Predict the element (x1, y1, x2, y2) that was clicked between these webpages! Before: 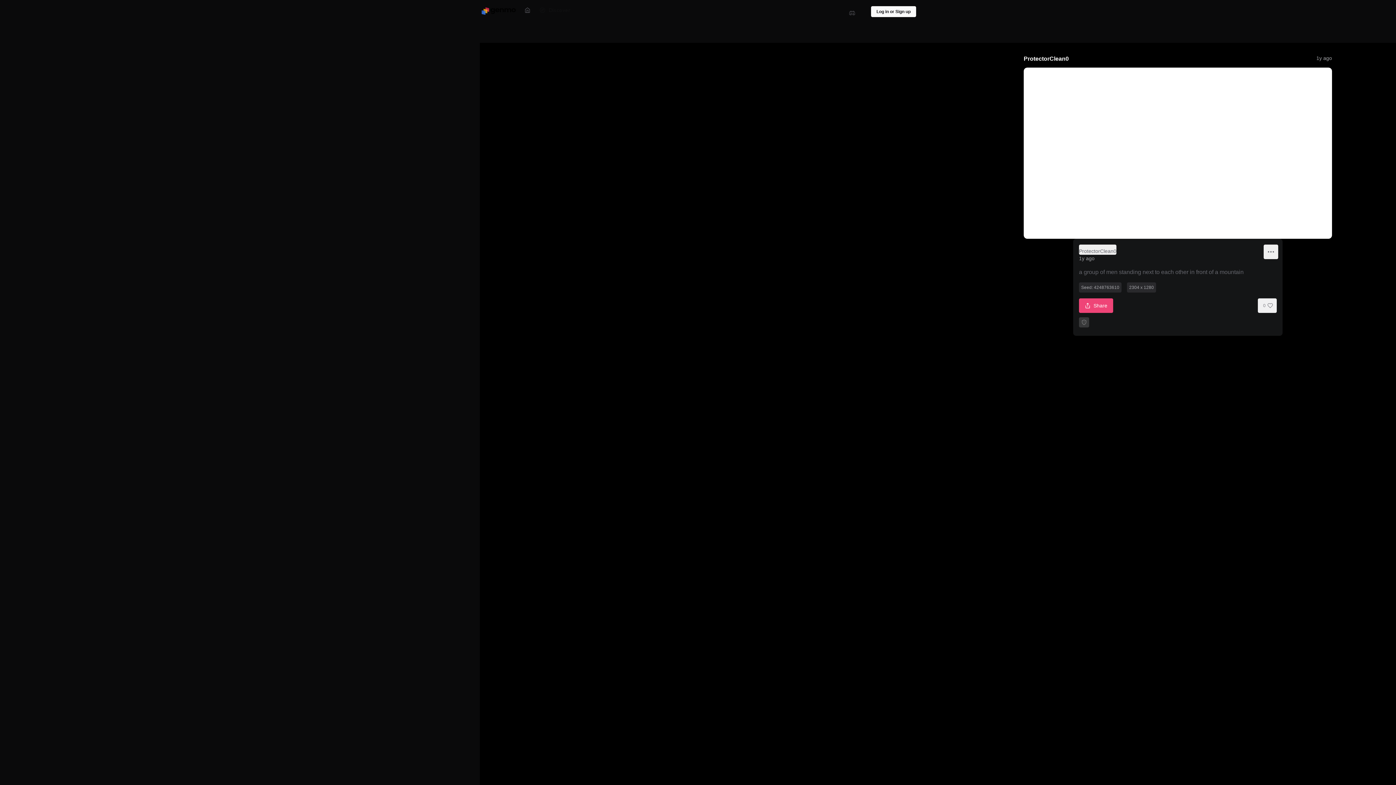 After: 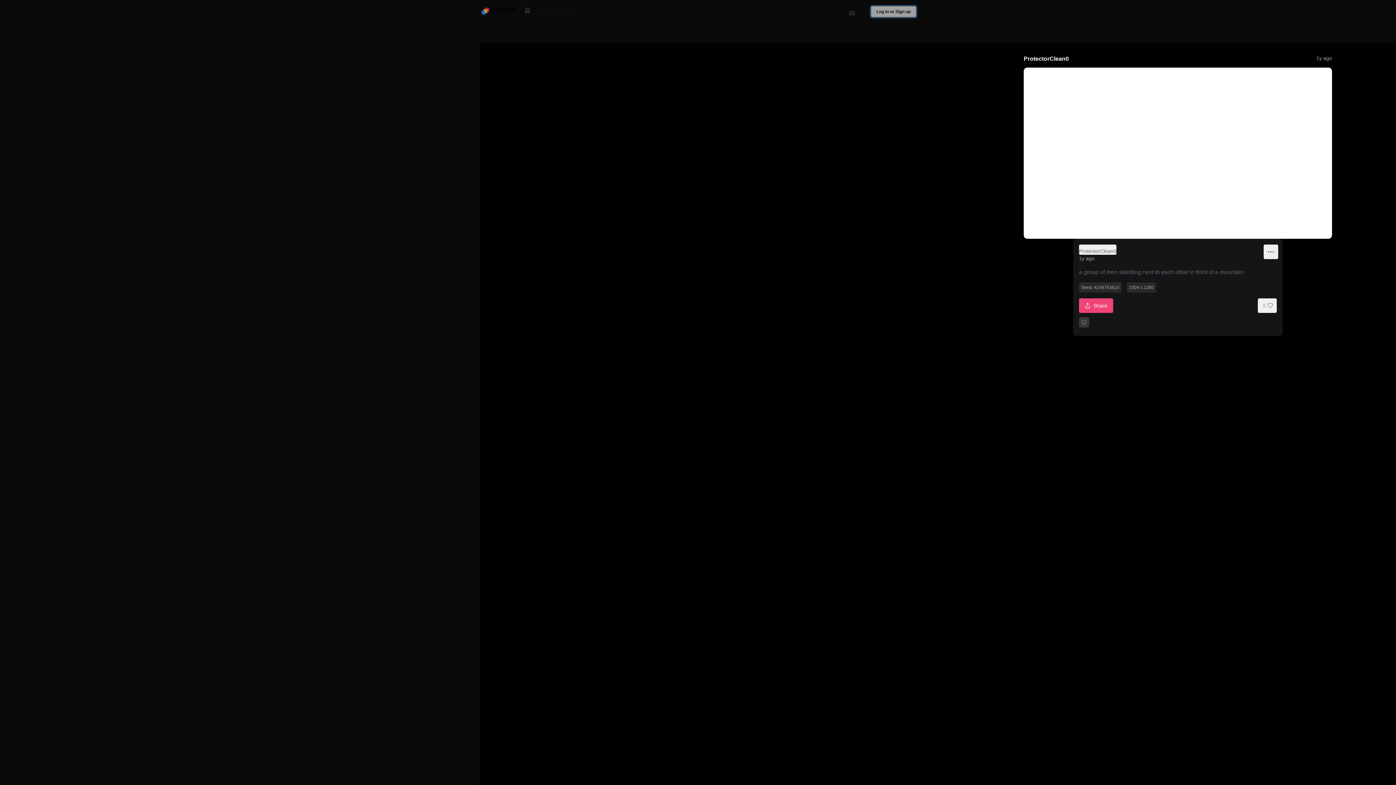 Action: label: Log in or Sign up bbox: (871, 6, 916, 17)